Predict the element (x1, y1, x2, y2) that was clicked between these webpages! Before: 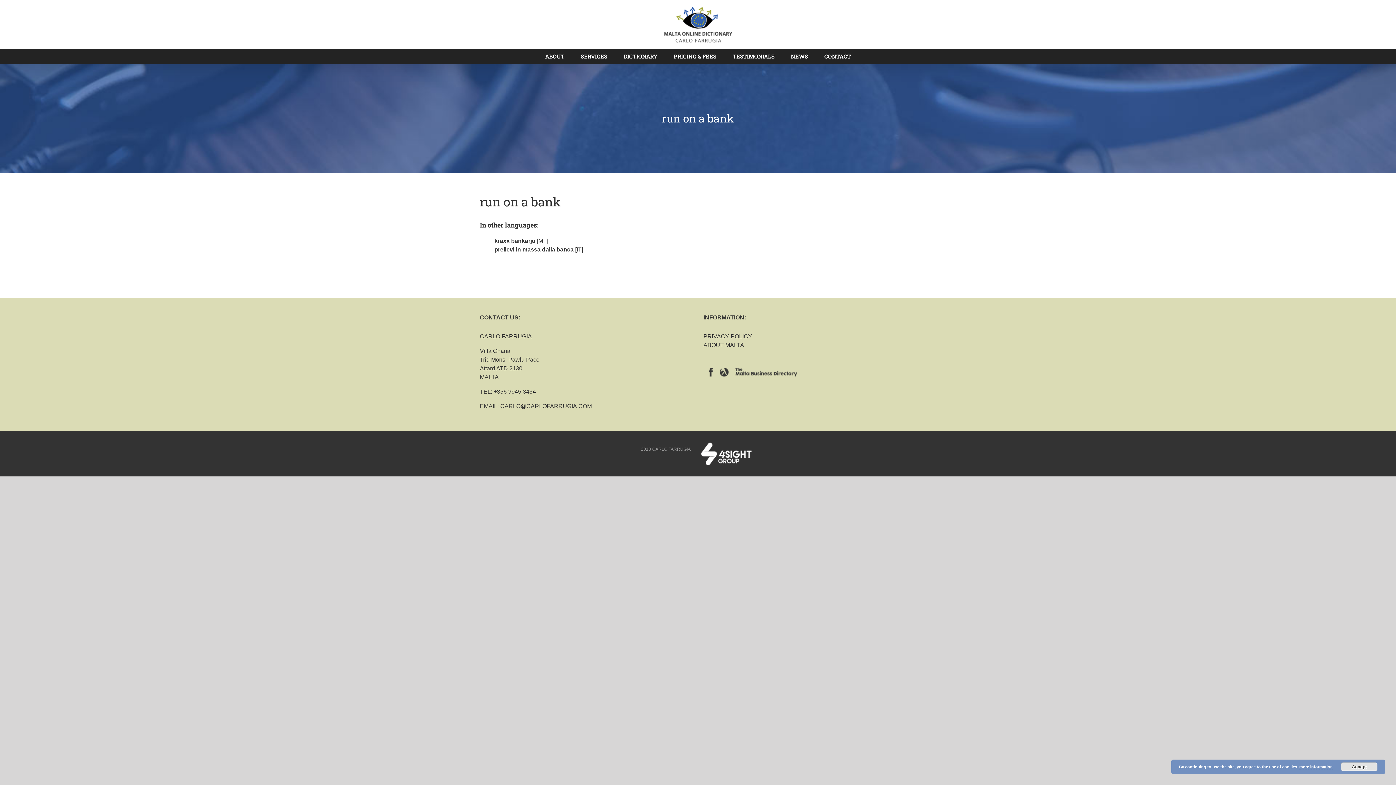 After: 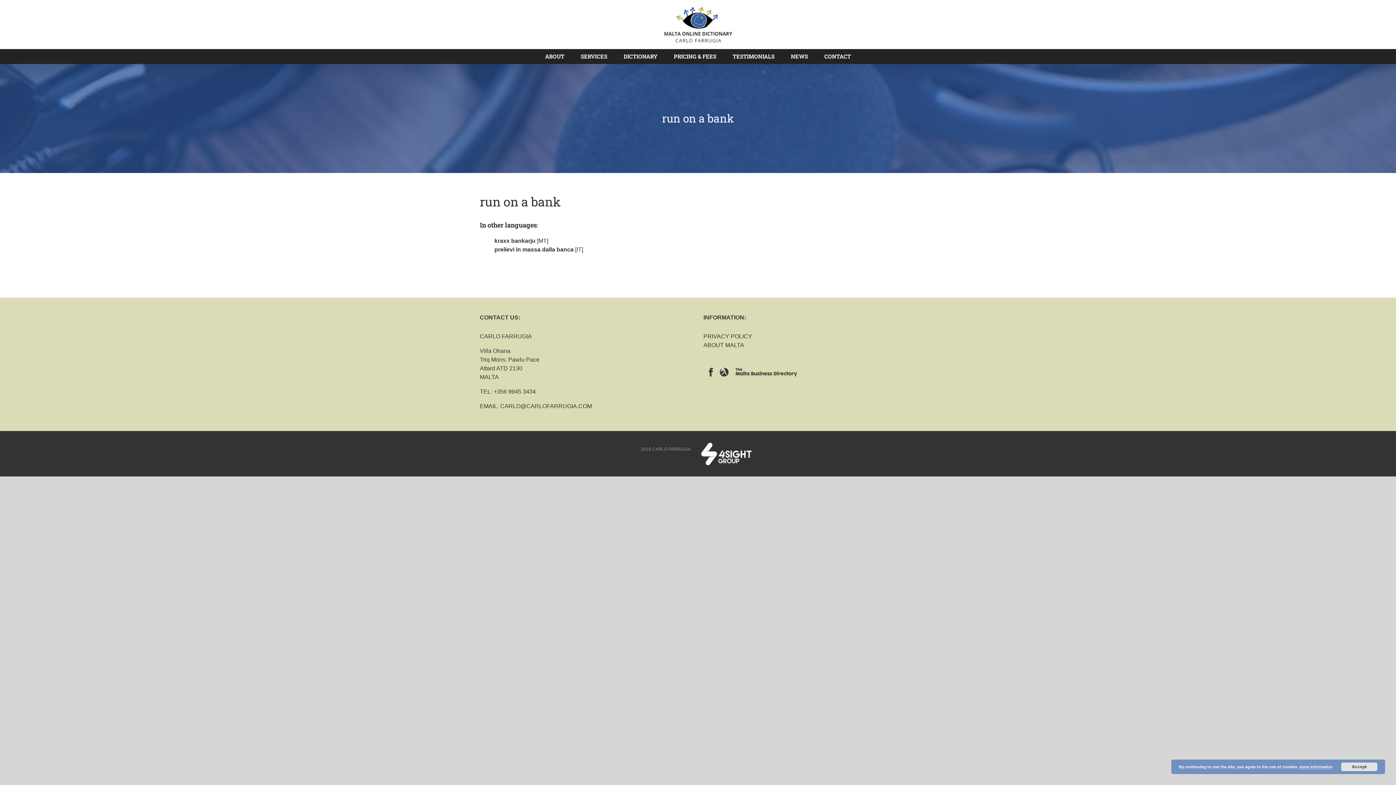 Action: bbox: (500, 403, 592, 409) label: CARLO@CARLOFARRUGIA.COM